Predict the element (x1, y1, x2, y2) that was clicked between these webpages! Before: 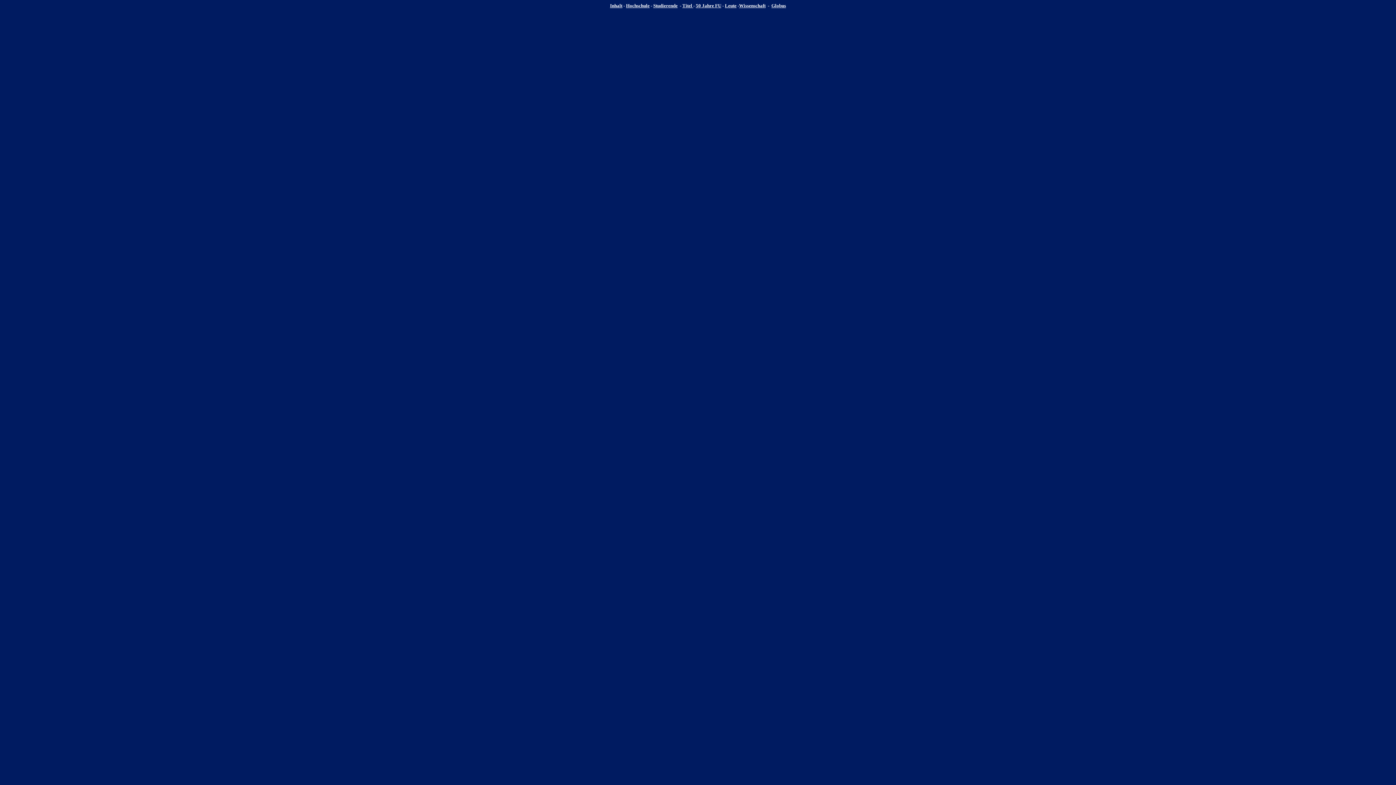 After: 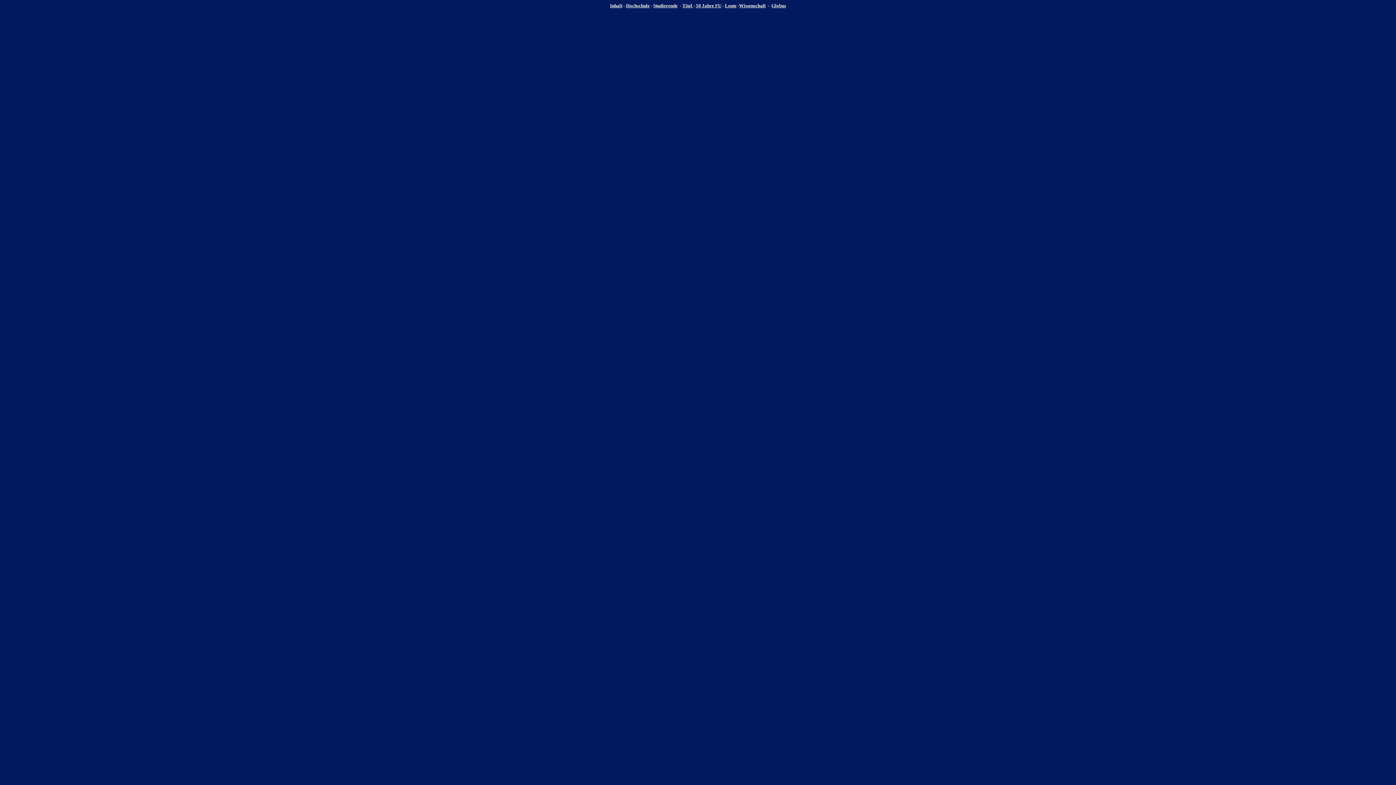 Action: label: 50 Jahre FU bbox: (696, 2, 721, 8)